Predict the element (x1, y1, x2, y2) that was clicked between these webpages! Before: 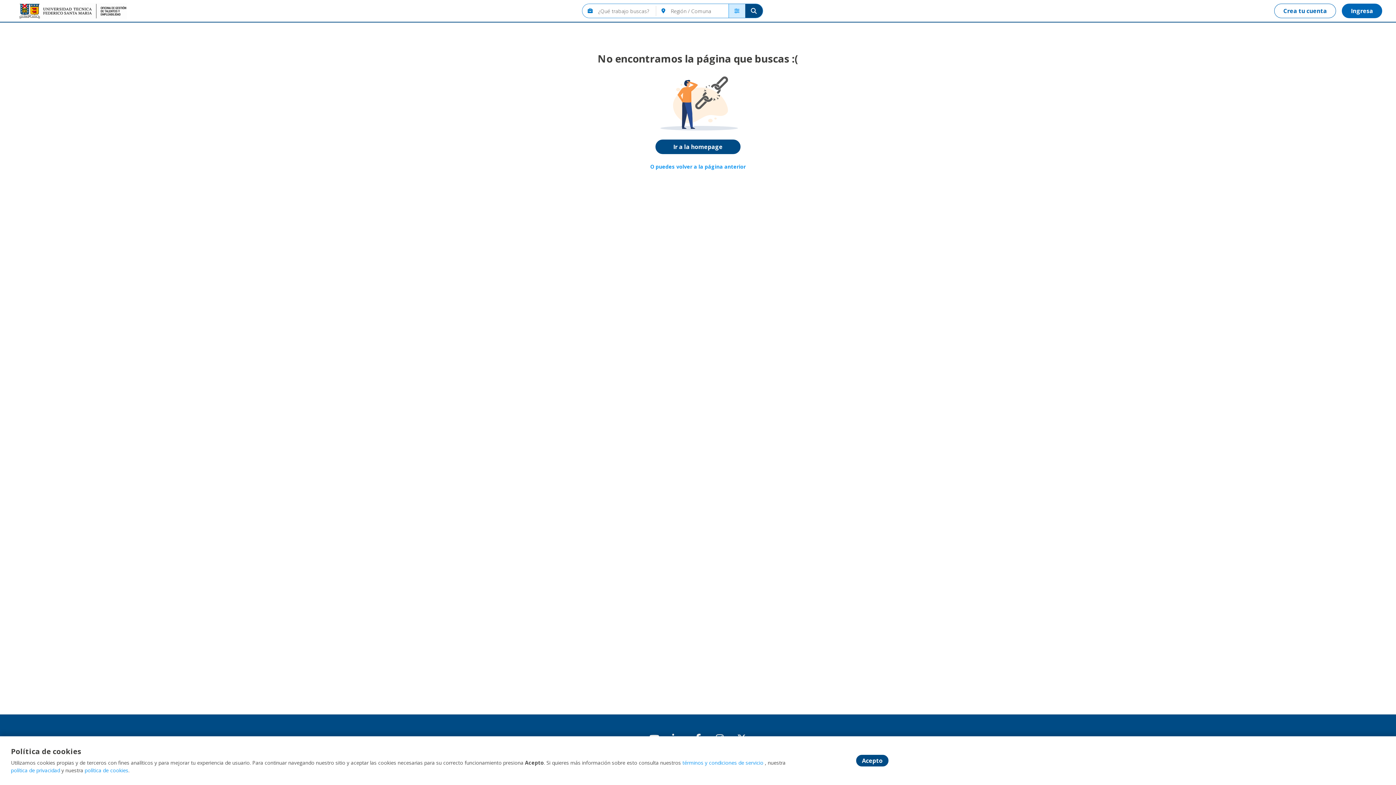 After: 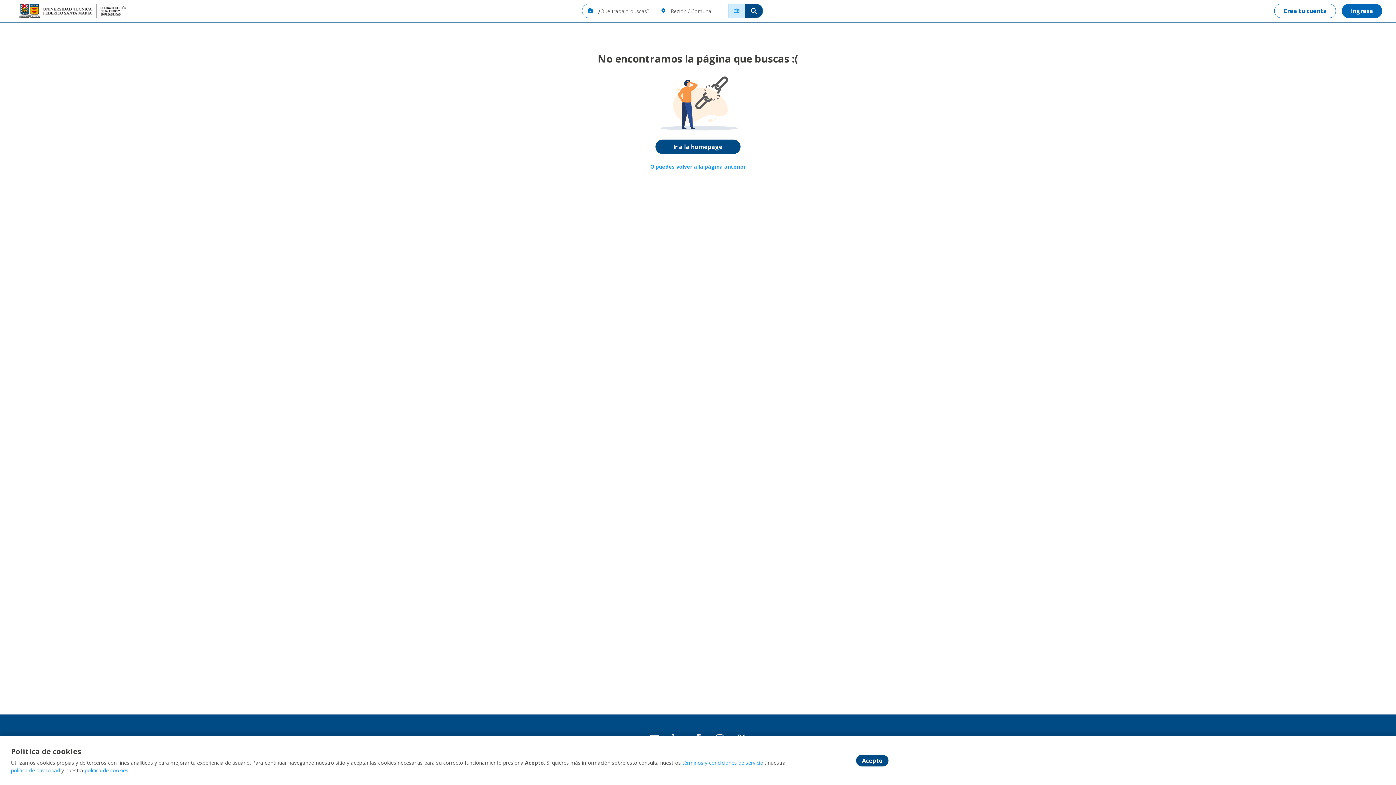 Action: bbox: (10, 767, 60, 774) label: política de privacidad